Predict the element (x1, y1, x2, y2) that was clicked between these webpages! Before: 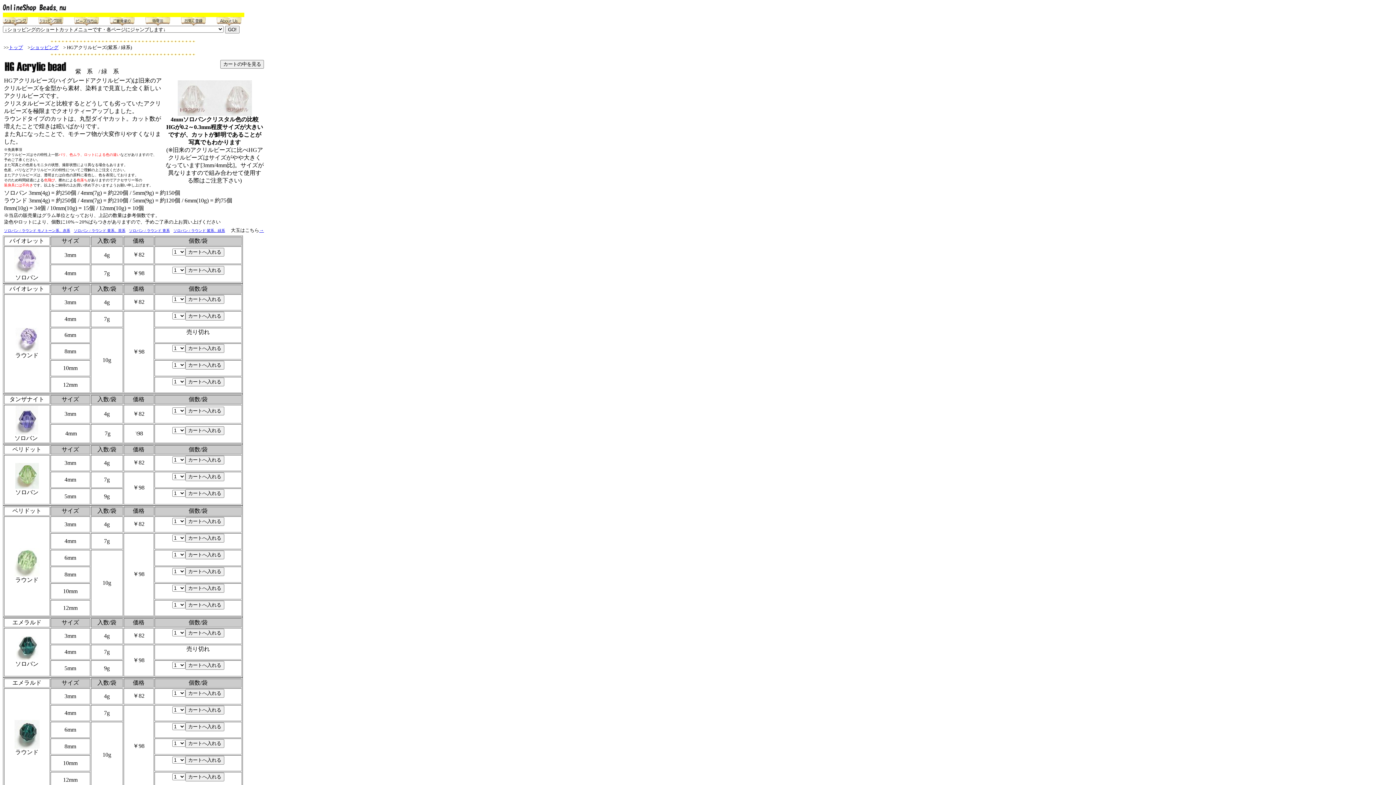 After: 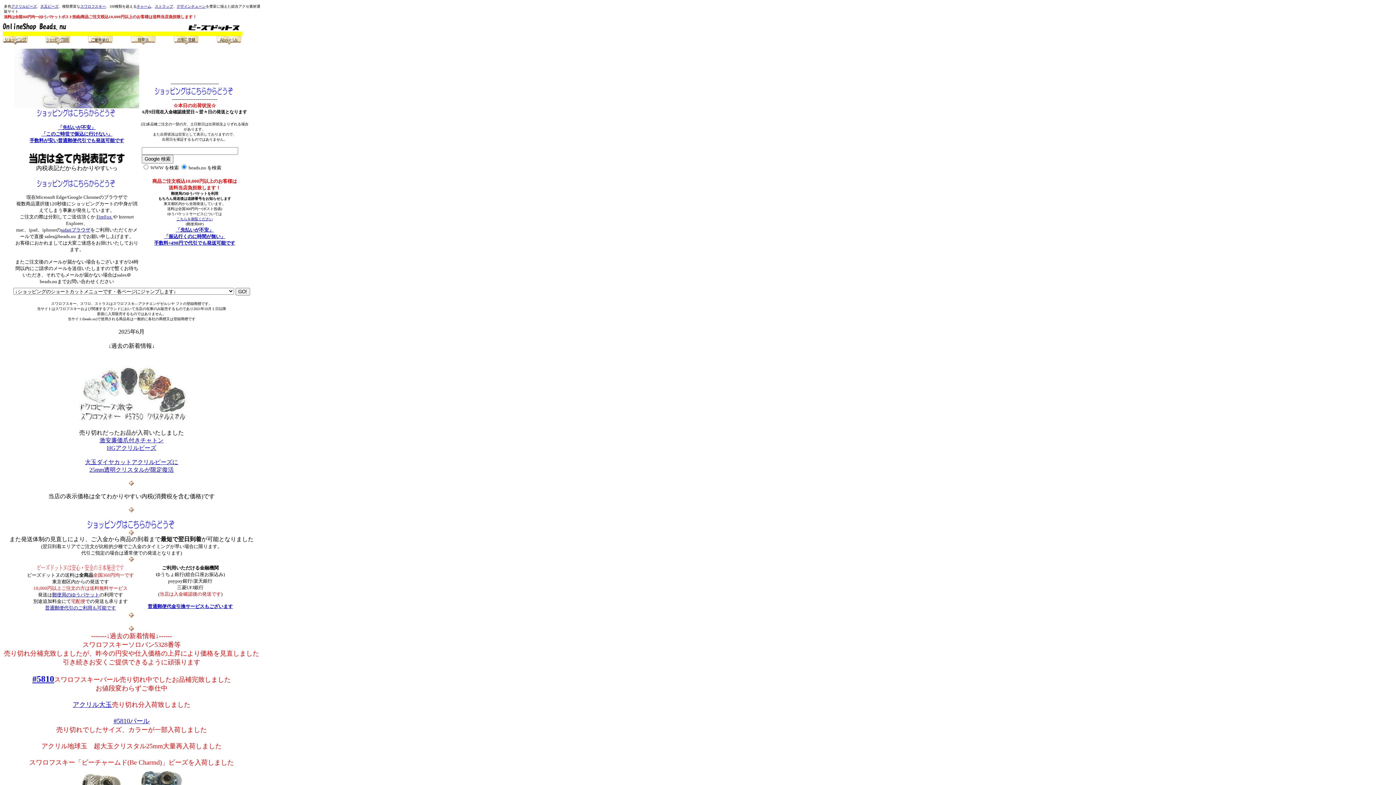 Action: bbox: (2, 6, 66, 12)